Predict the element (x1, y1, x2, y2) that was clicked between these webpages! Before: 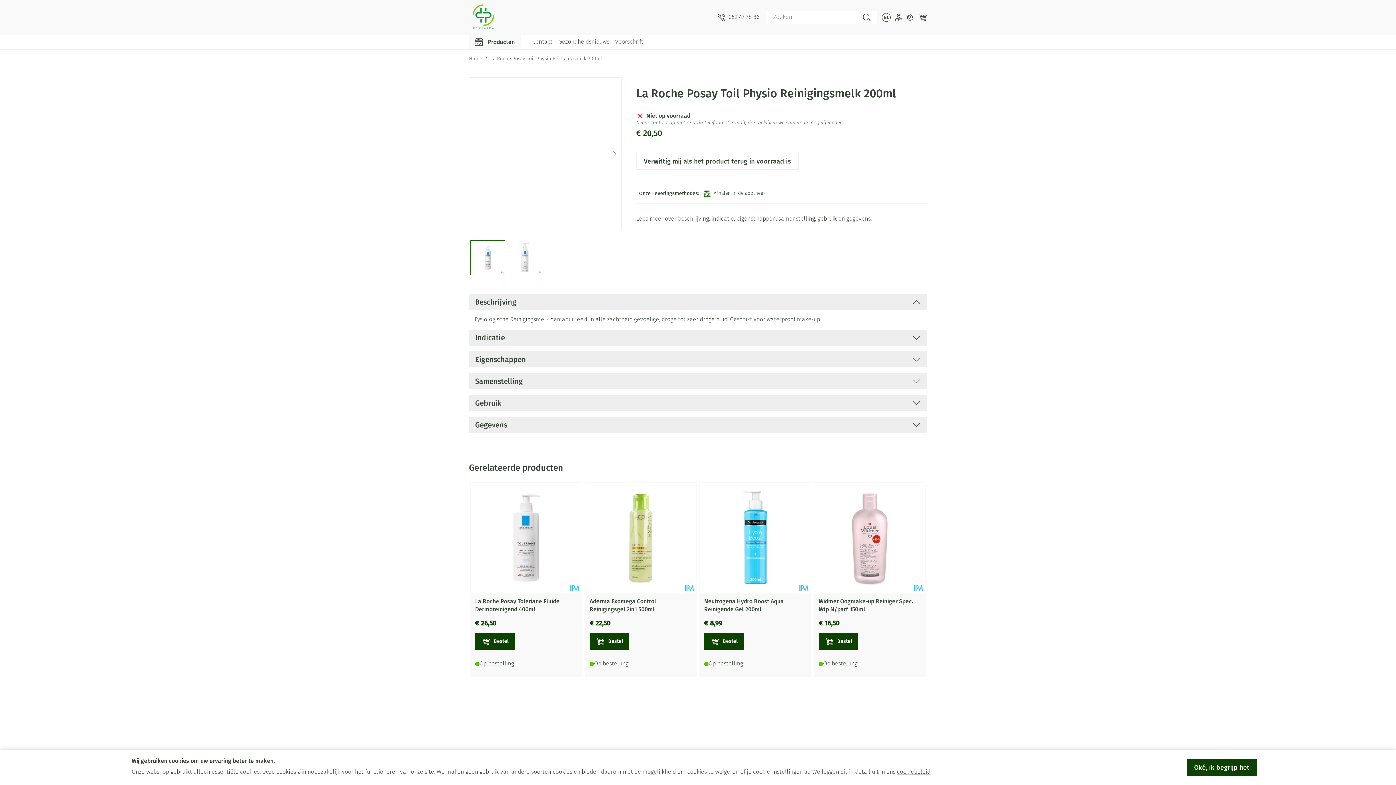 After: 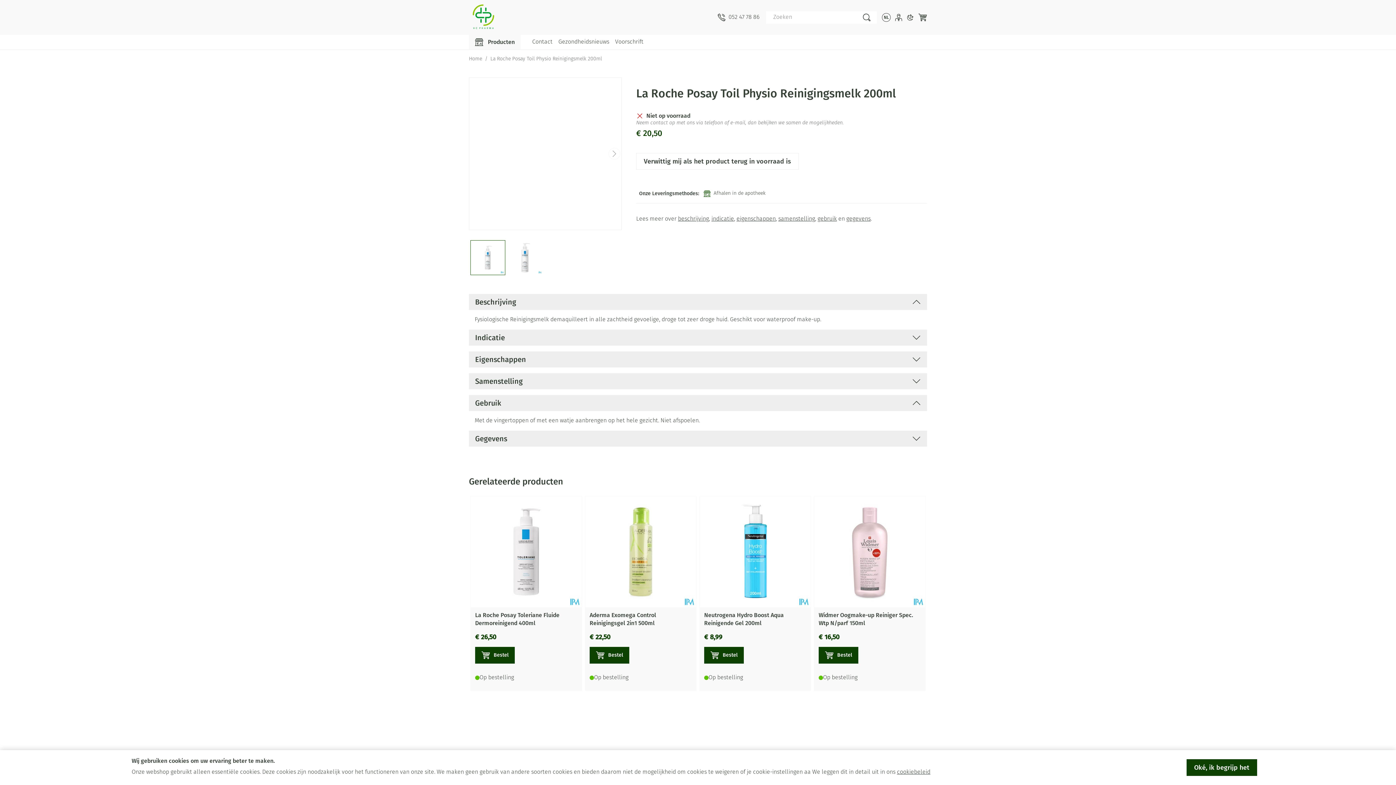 Action: bbox: (469, 395, 927, 411) label: Gebruik